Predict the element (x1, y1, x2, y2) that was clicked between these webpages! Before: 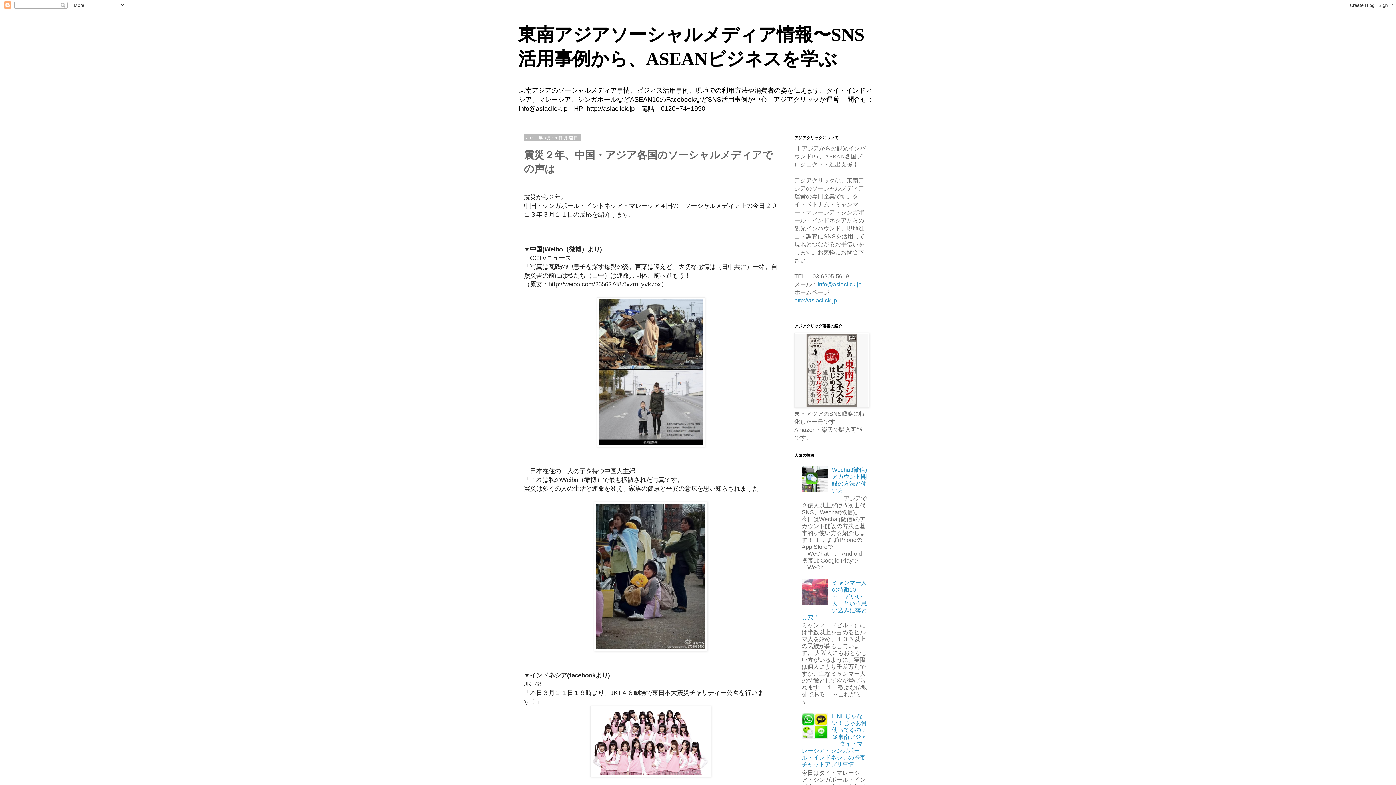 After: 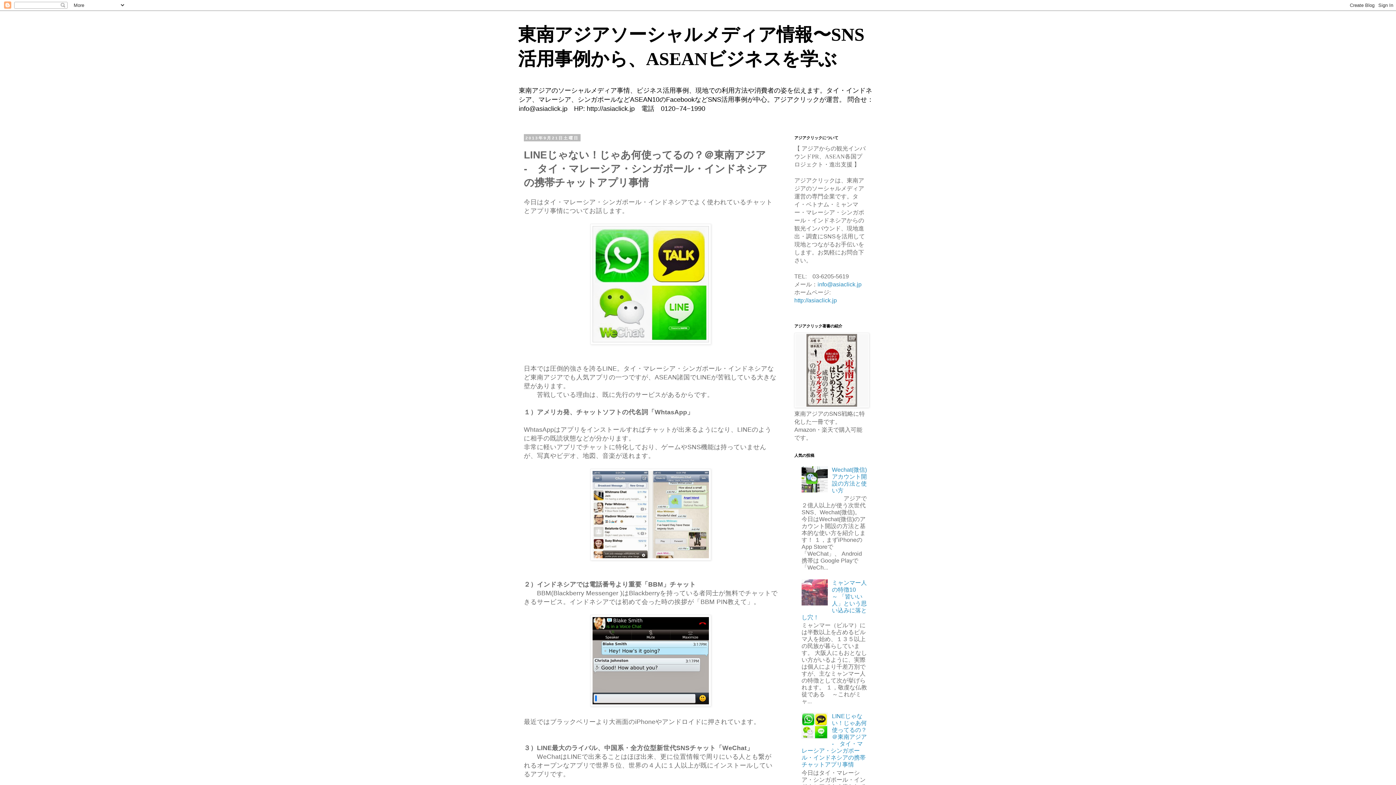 Action: bbox: (801, 713, 867, 768) label: LINEじゃない！じゃあ何使ってるの？＠東南アジア -　タイ・マレーシア・シンガポール・インドネシアの携帯チャットアプリ事情